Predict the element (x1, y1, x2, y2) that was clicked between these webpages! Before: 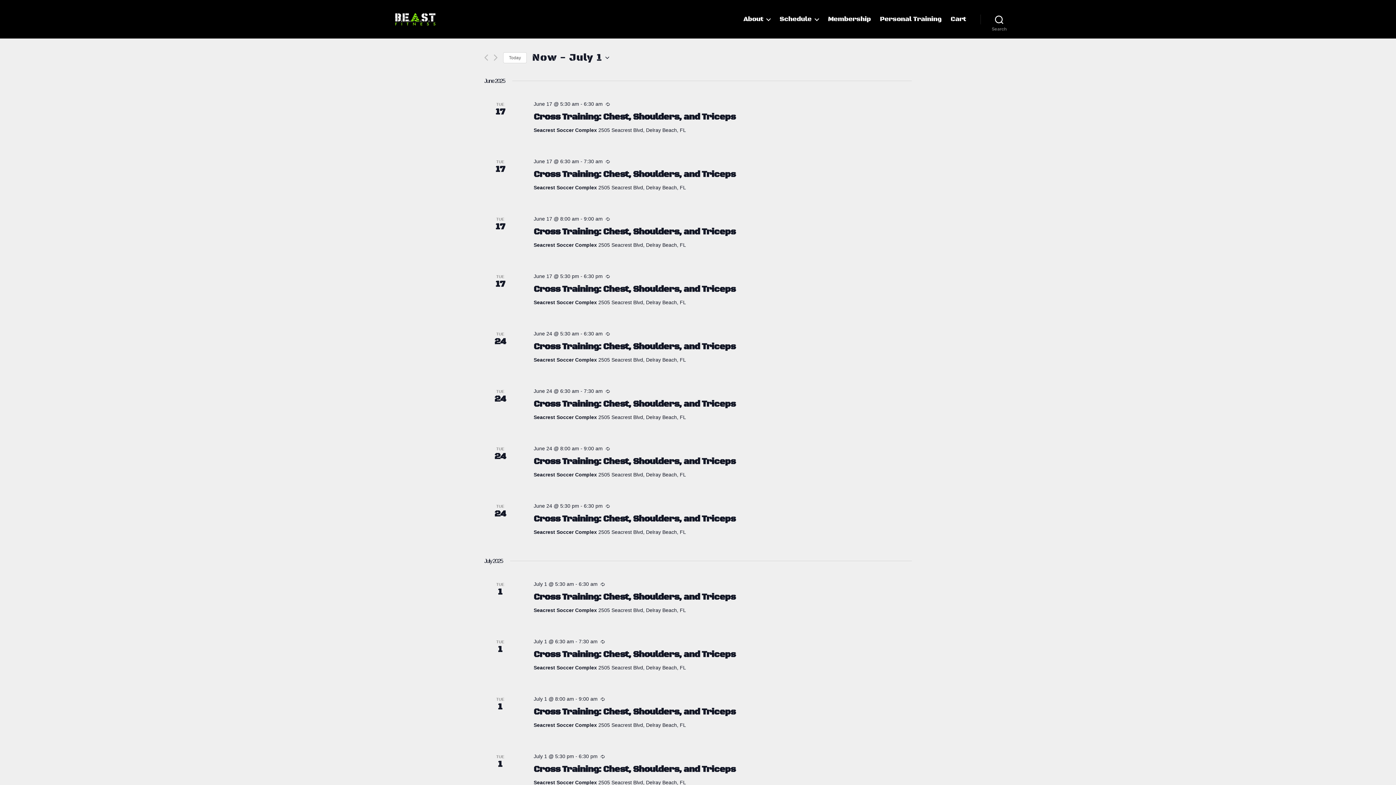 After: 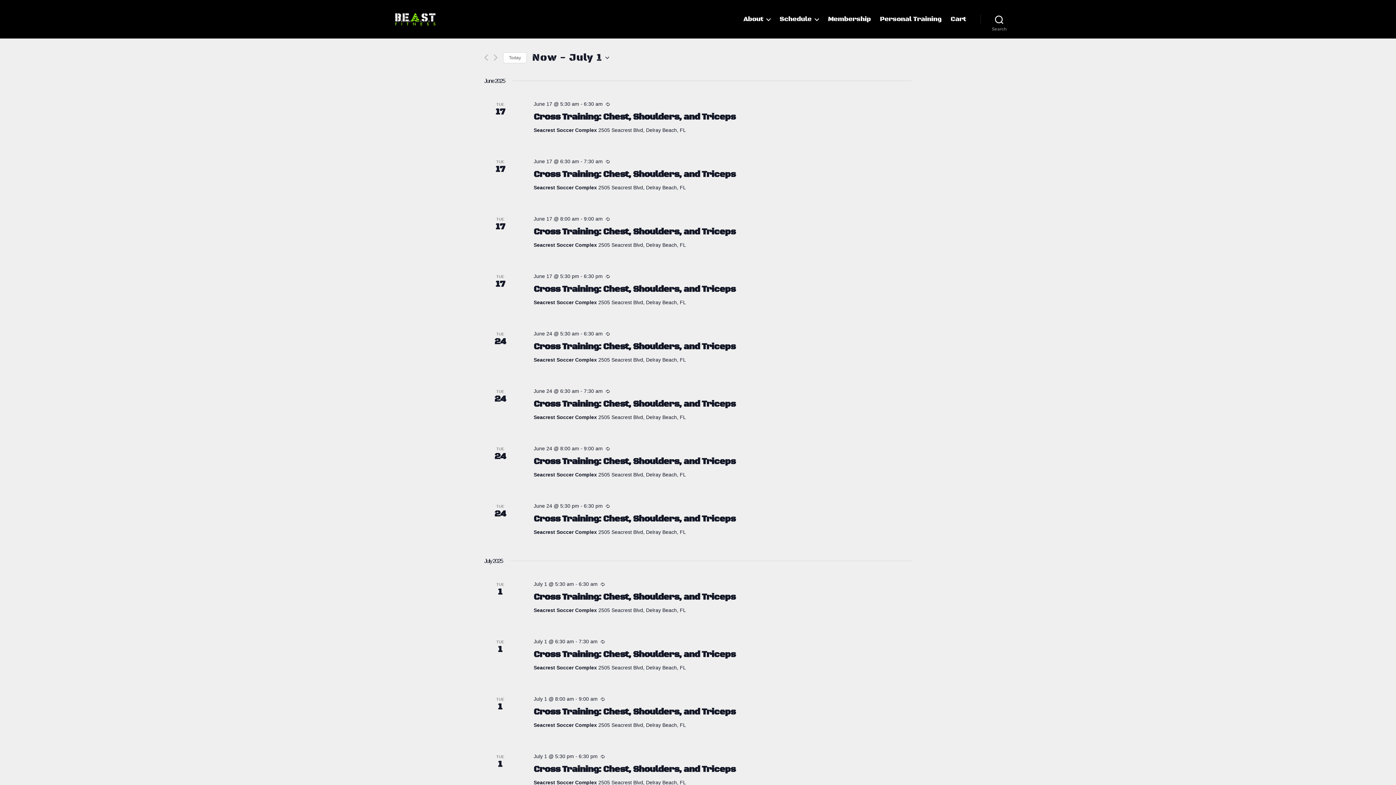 Action: bbox: (600, 697, 605, 701)